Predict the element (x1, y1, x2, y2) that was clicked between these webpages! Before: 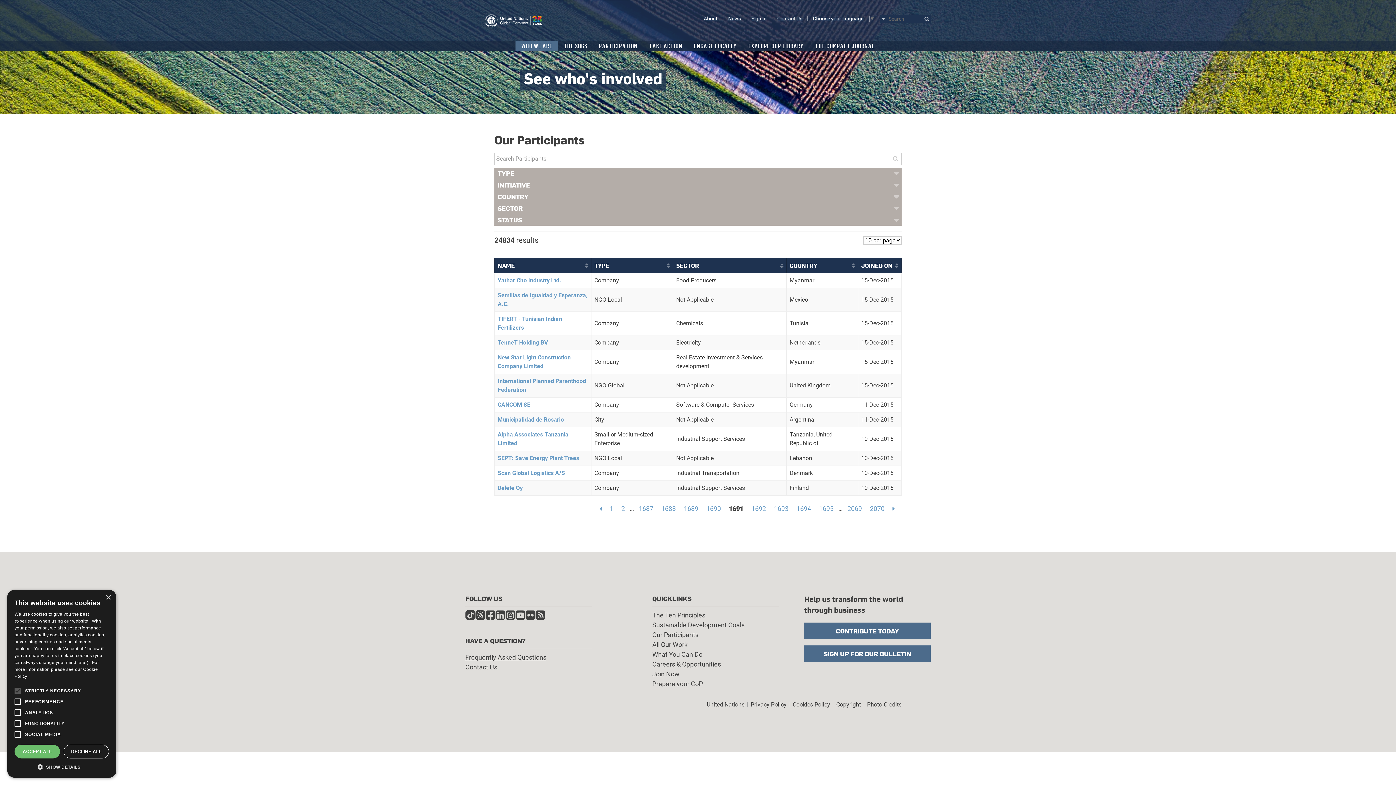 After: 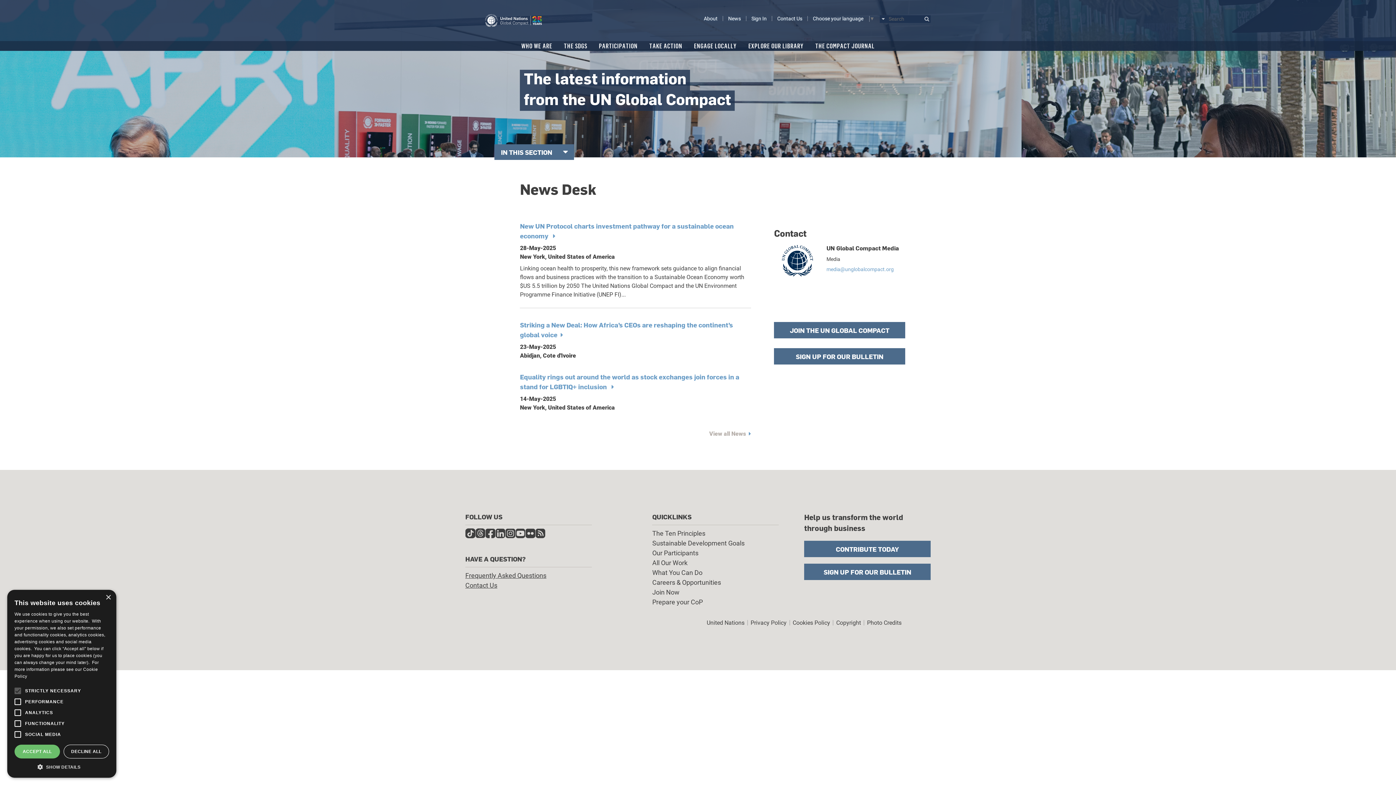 Action: label: News bbox: (723, 16, 746, 21)